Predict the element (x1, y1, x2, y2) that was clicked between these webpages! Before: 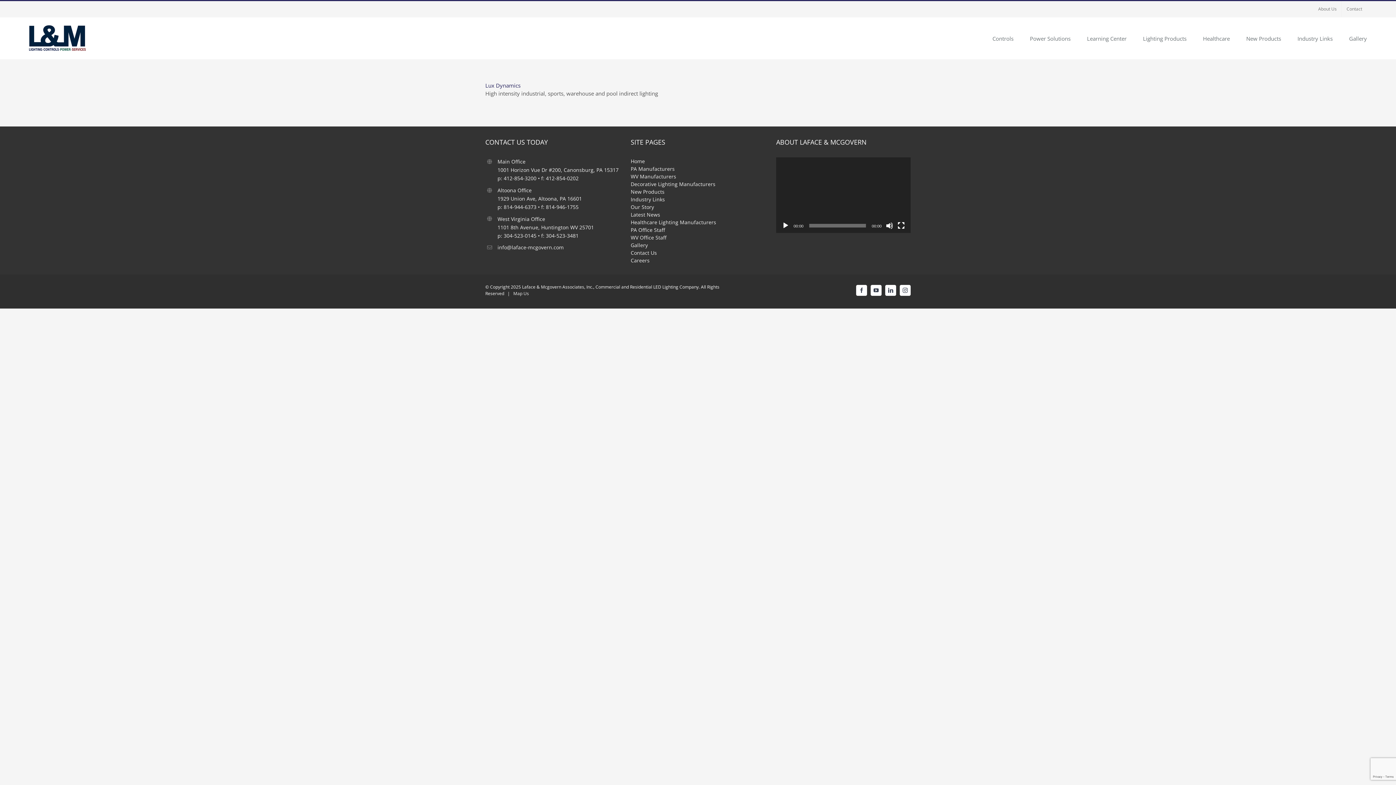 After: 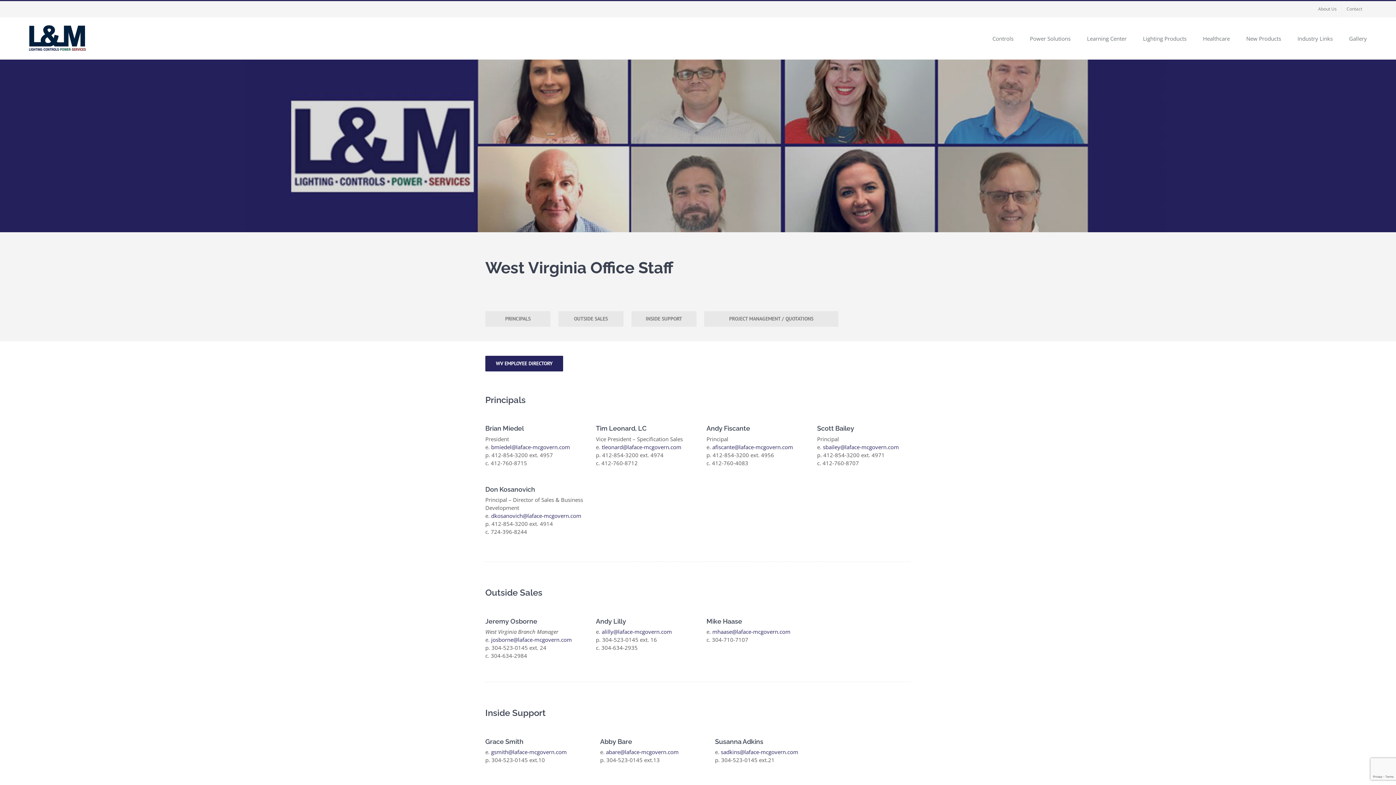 Action: bbox: (630, 234, 666, 241) label: WV Office Staff